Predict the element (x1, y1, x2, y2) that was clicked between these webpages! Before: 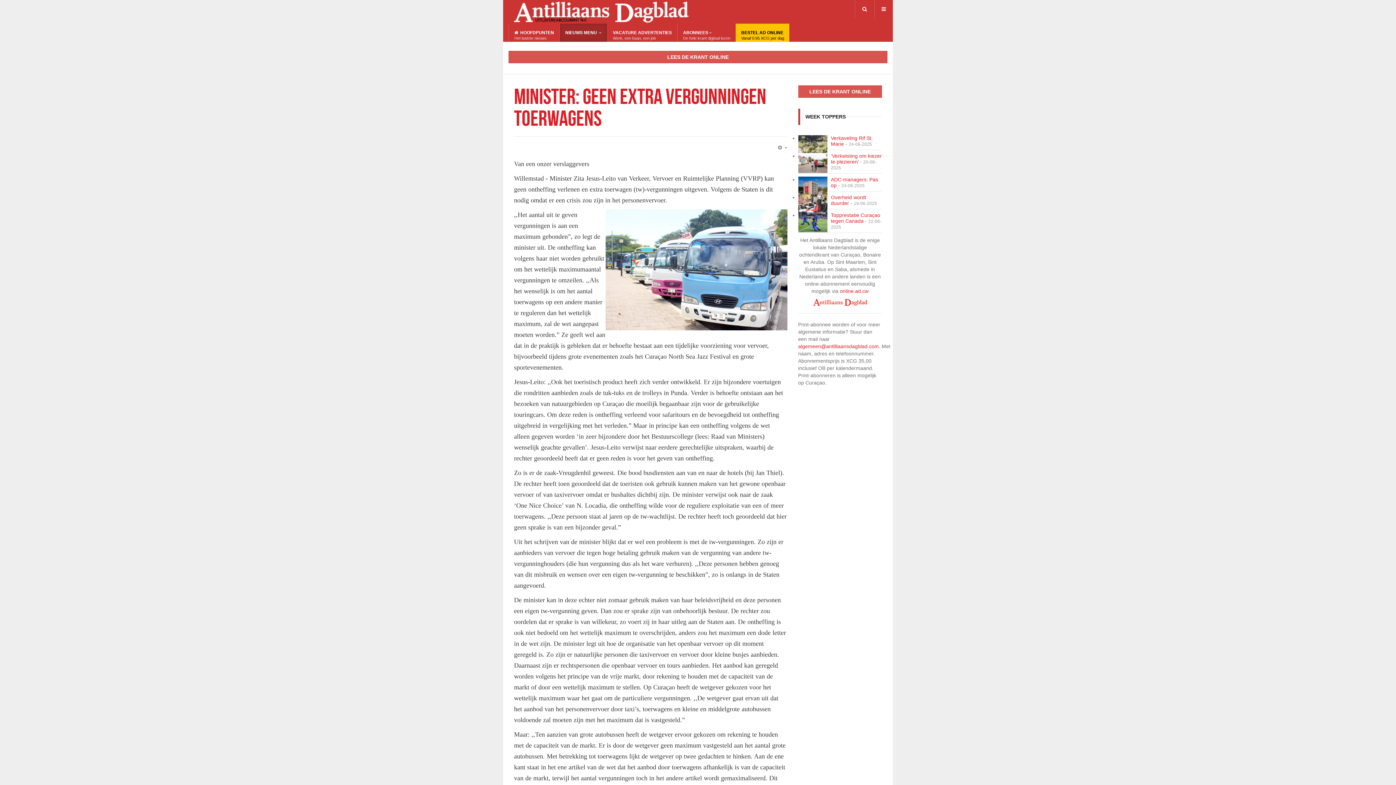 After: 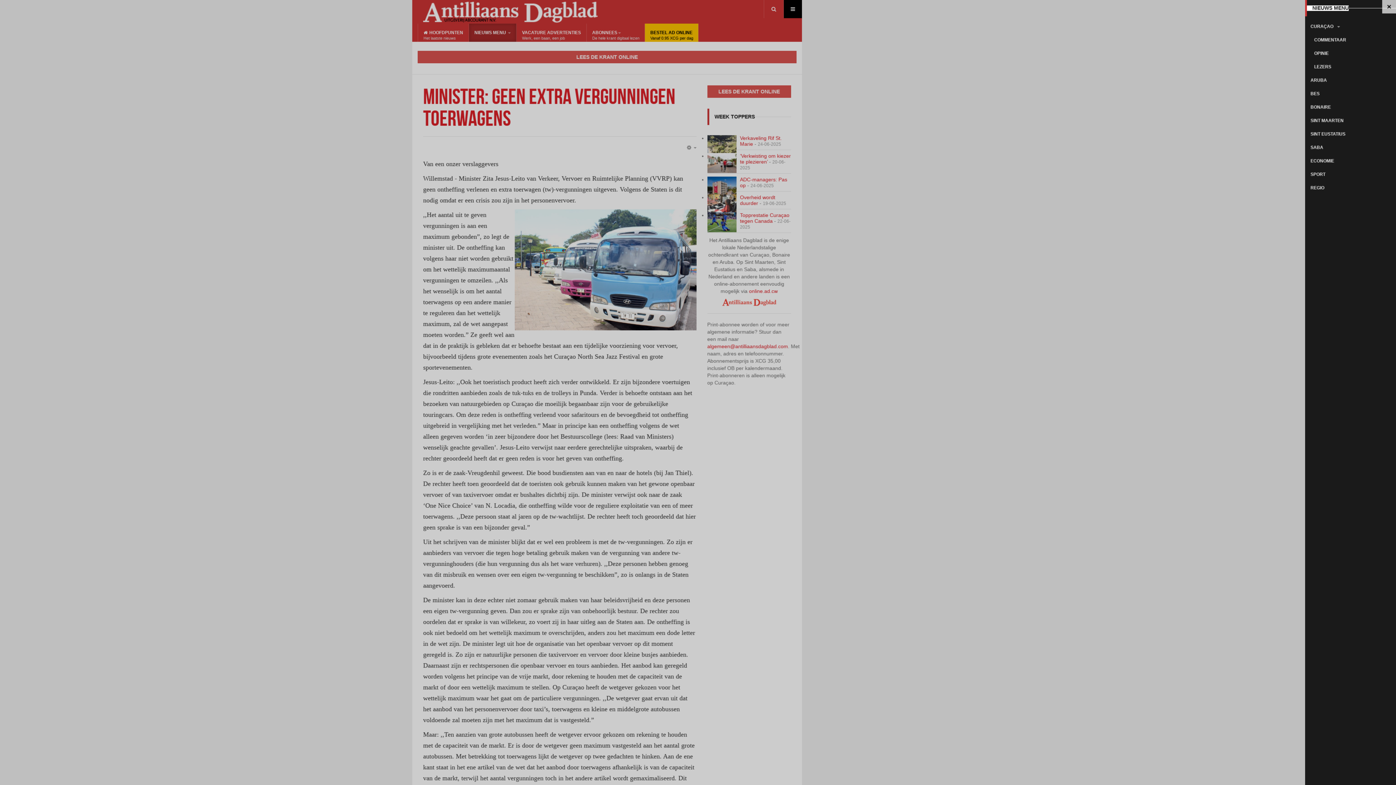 Action: bbox: (874, 0, 893, 18)